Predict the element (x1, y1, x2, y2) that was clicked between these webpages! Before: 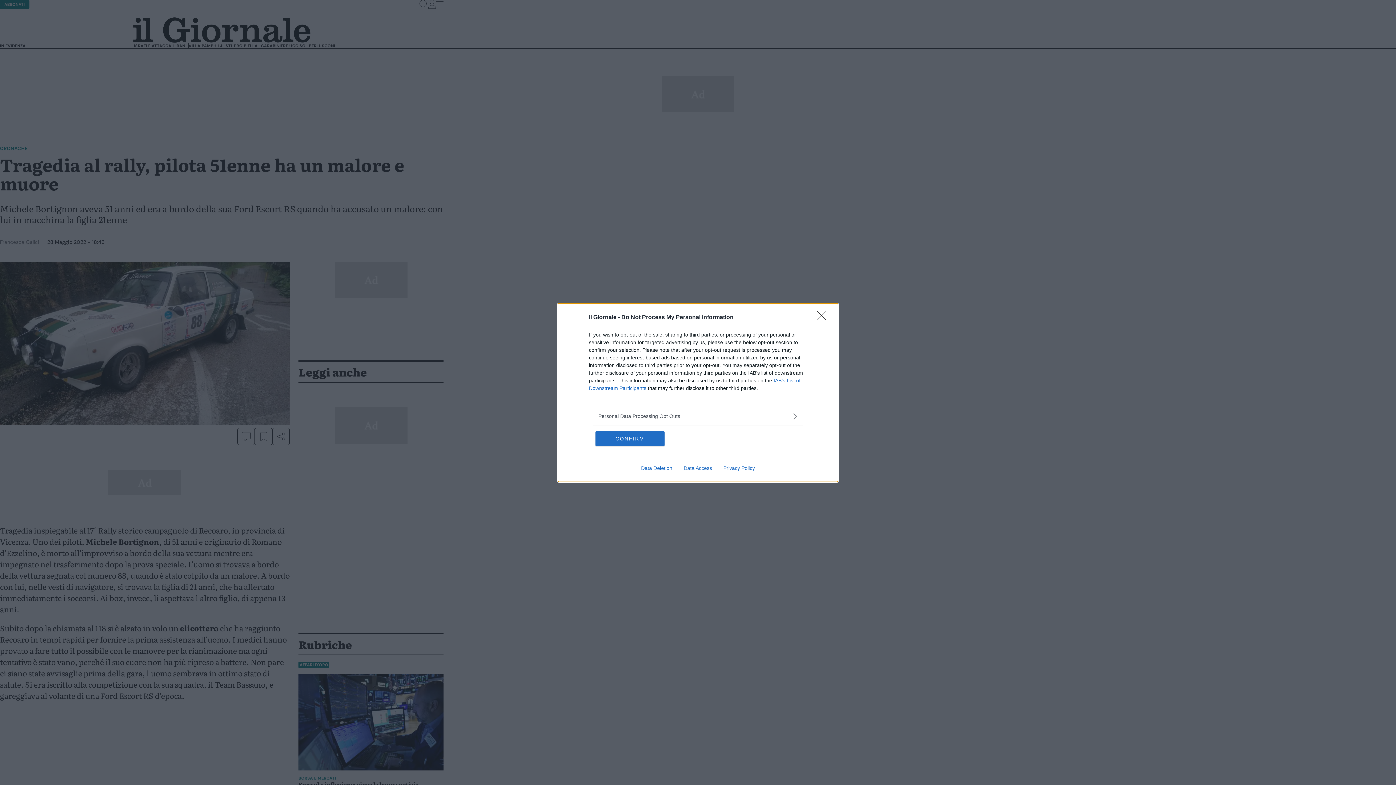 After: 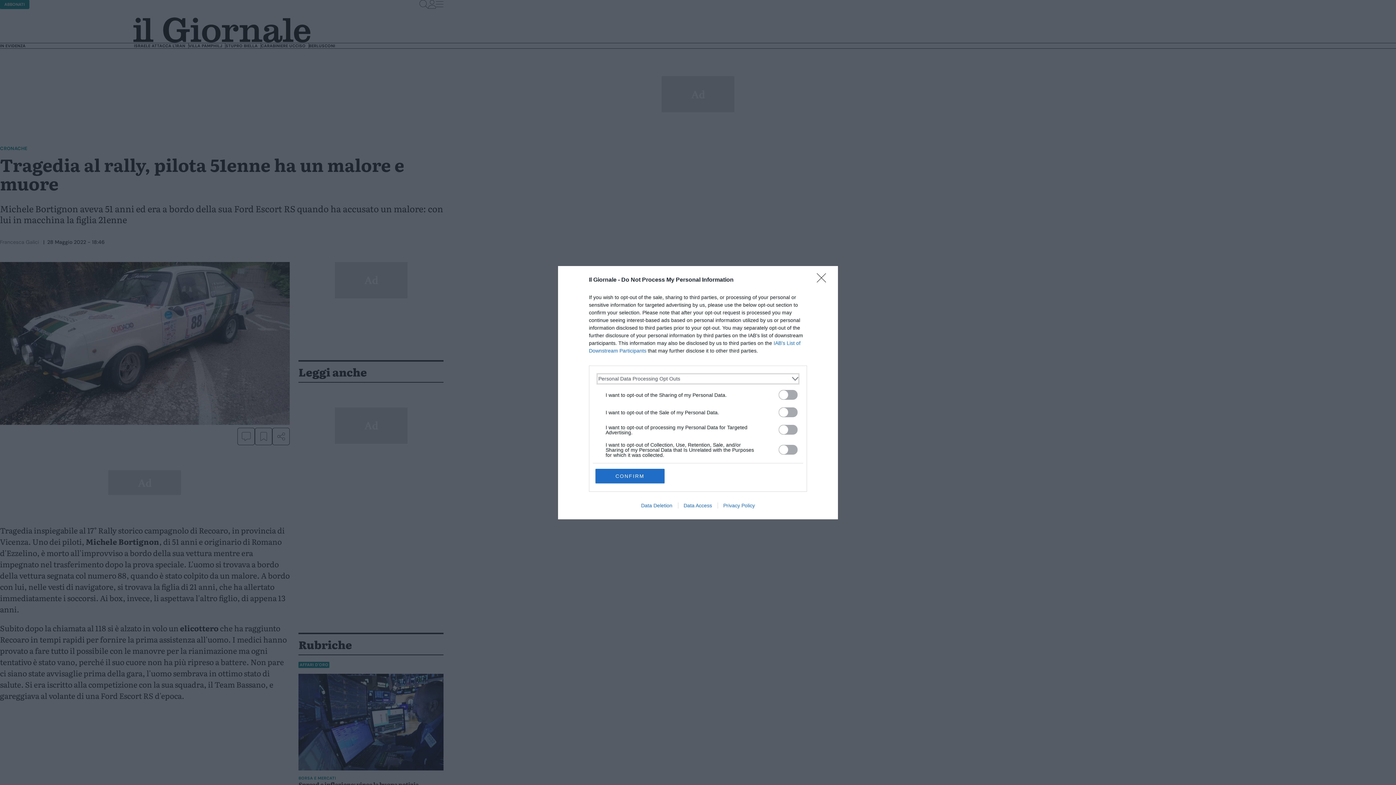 Action: label: Opt-Outs bbox: (598, 412, 797, 420)